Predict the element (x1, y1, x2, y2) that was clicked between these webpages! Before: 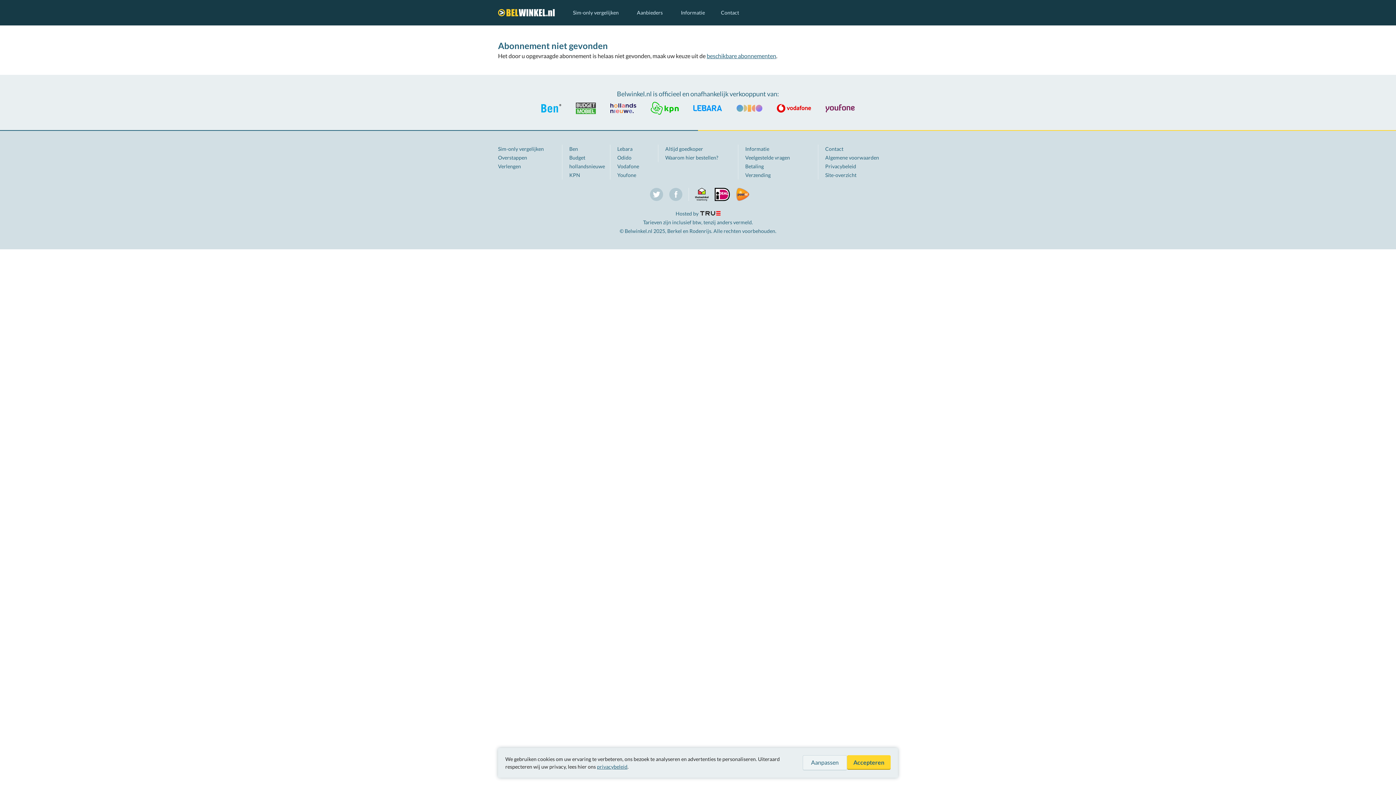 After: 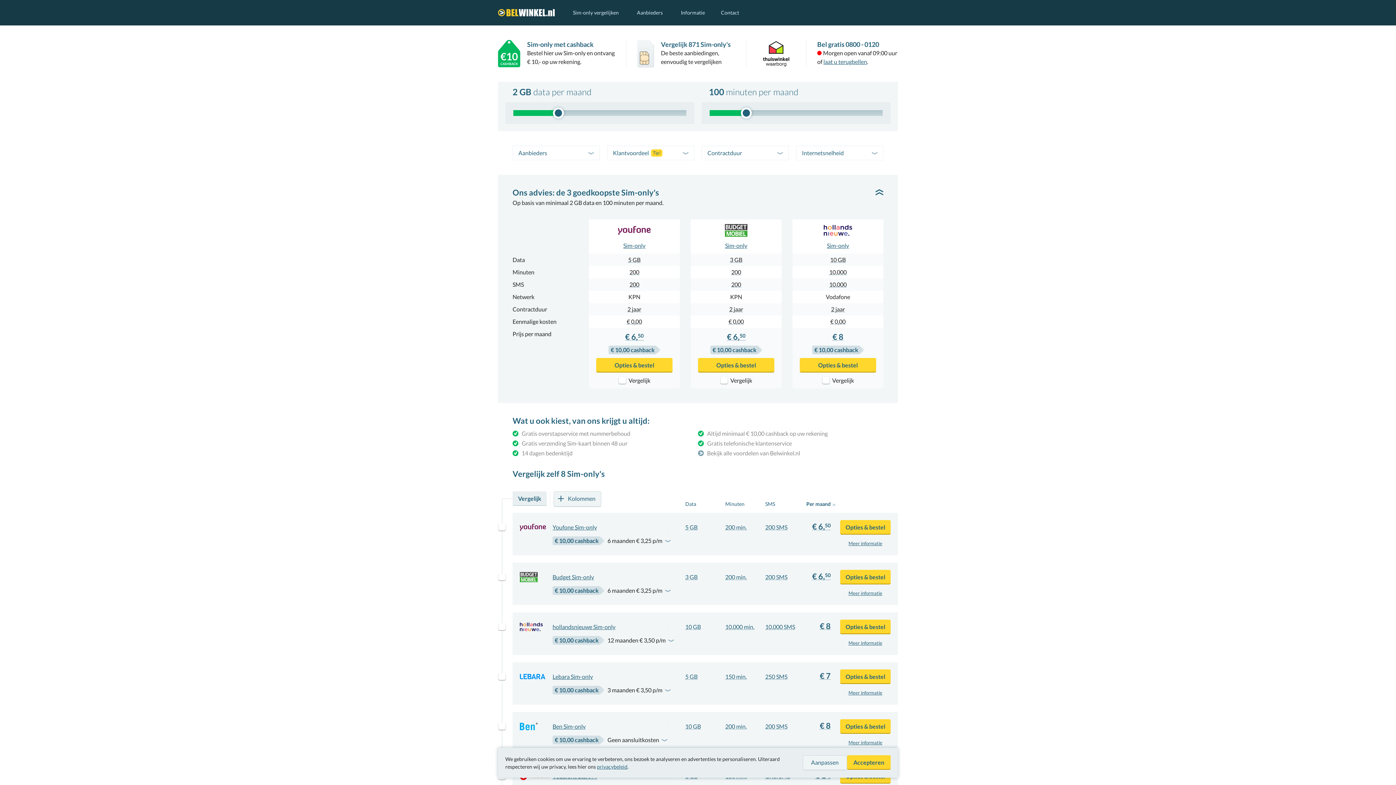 Action: bbox: (498, 145, 544, 152) label: Sim-only vergelijken